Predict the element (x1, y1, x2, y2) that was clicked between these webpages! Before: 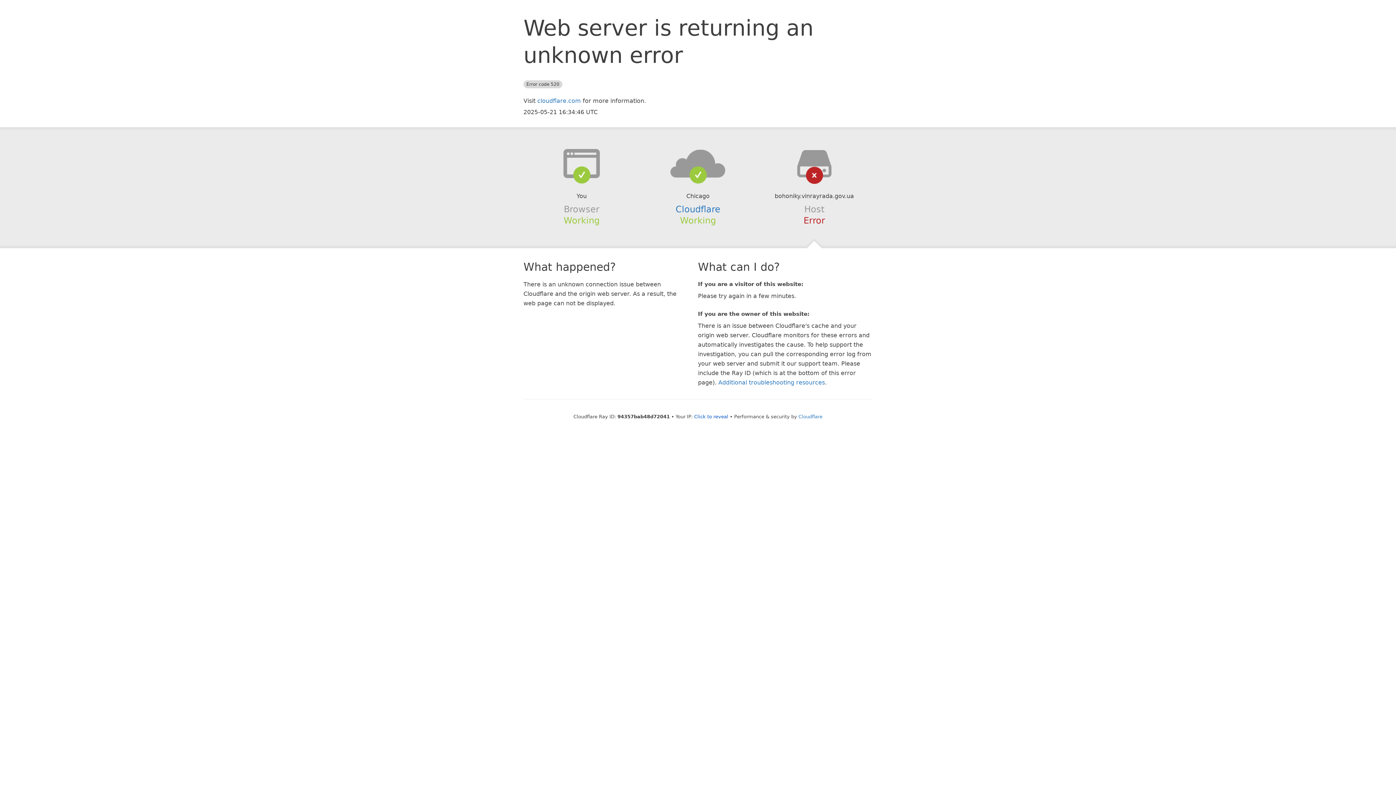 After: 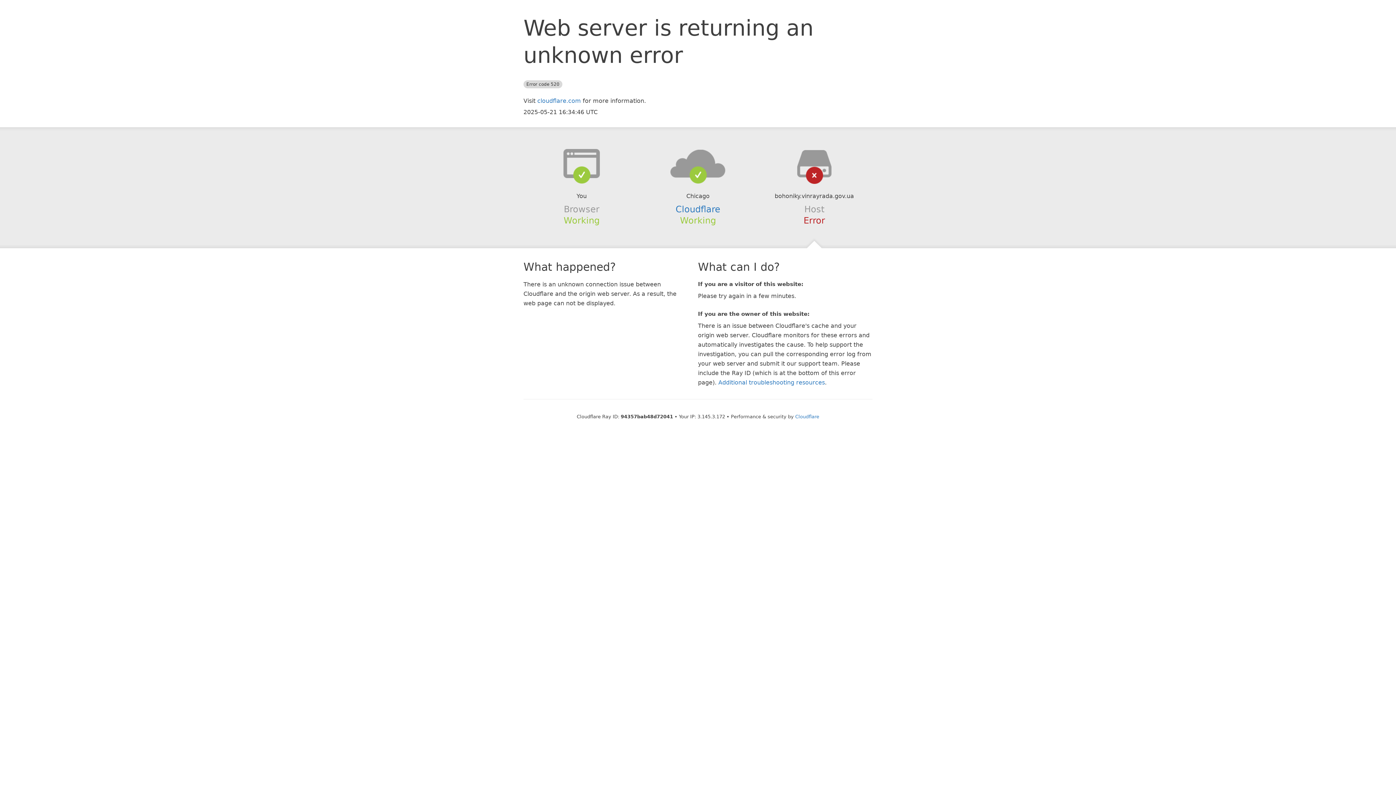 Action: bbox: (694, 414, 728, 419) label: Click to reveal